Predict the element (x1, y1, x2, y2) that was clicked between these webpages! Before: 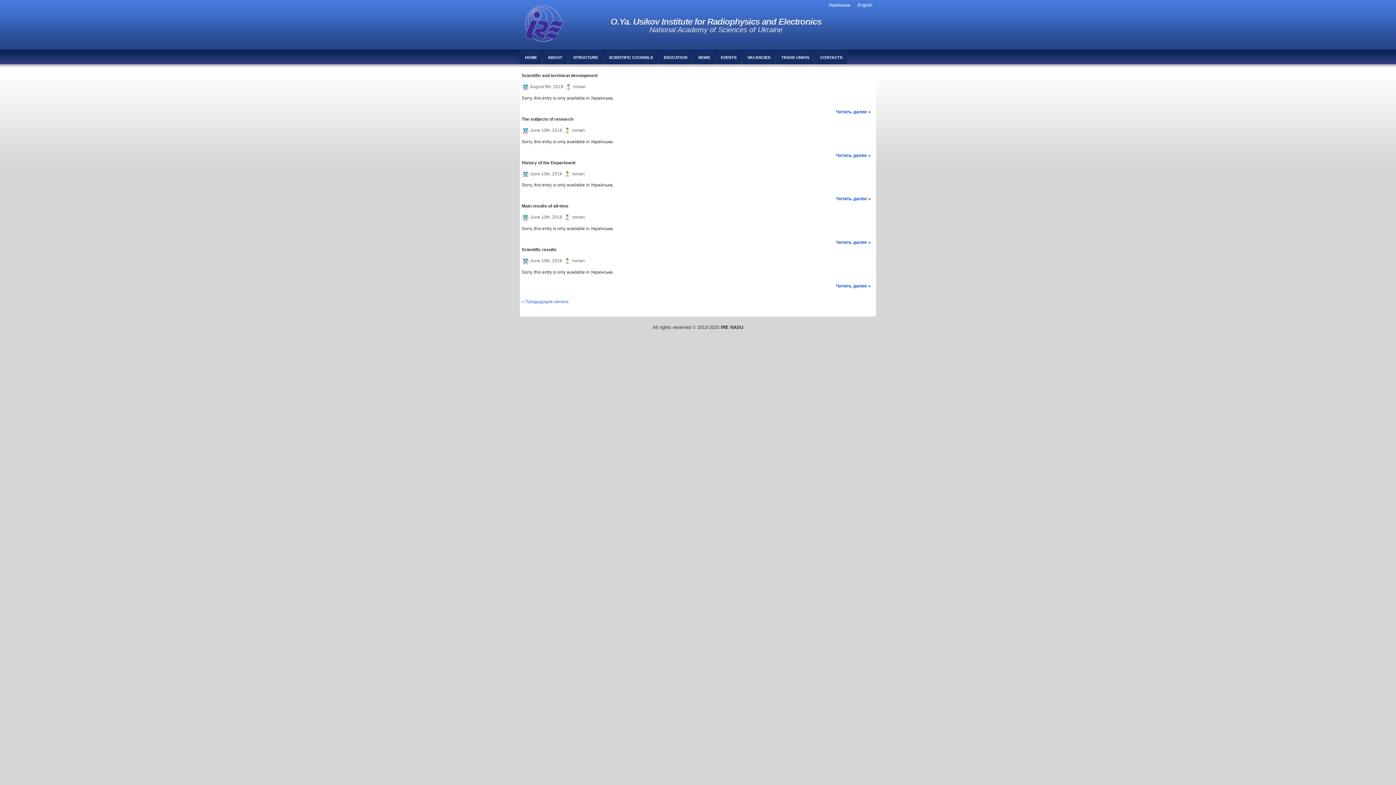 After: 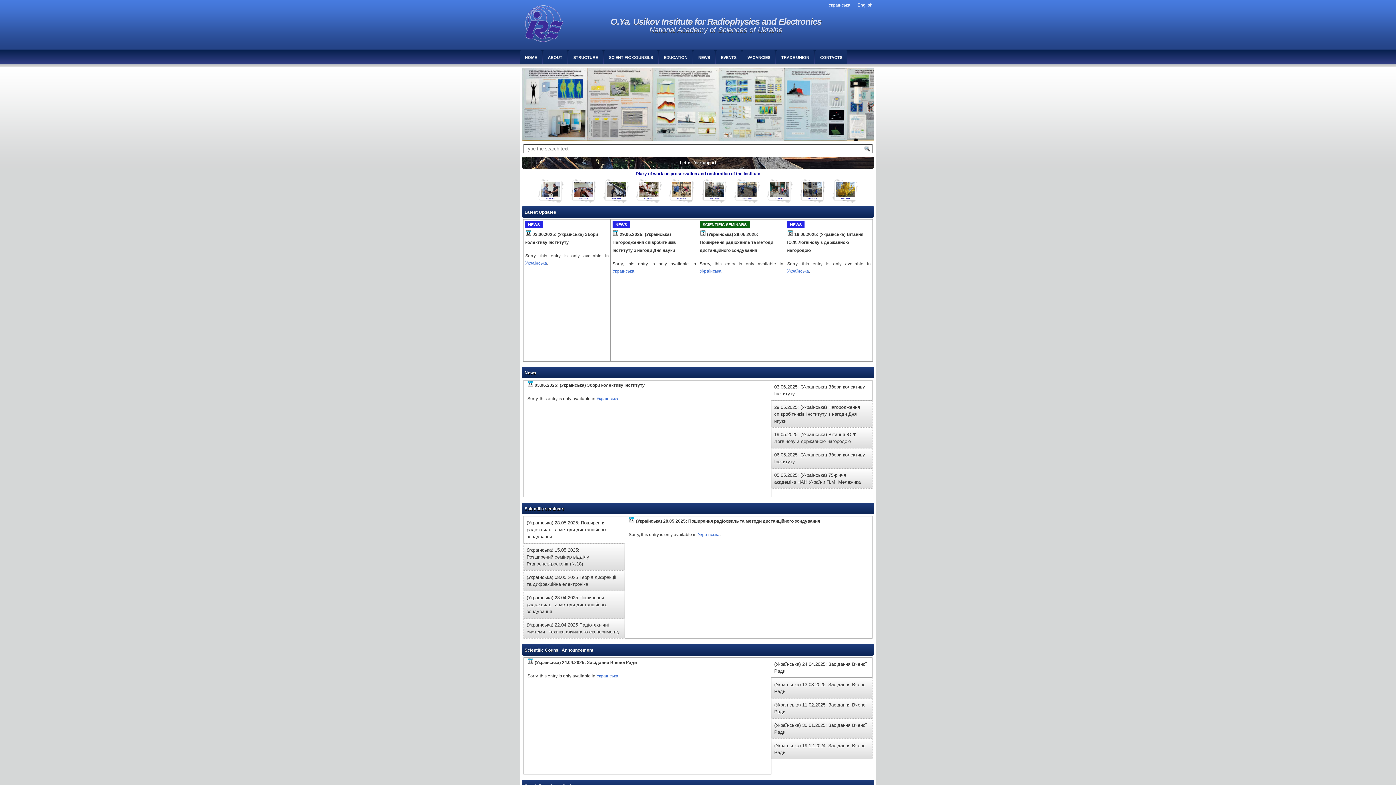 Action: bbox: (599, 17, 832, 33) label: O.Ya. Usikov Institute for Radiophysics and Electronics
National Academy of Sciences of Ukraine